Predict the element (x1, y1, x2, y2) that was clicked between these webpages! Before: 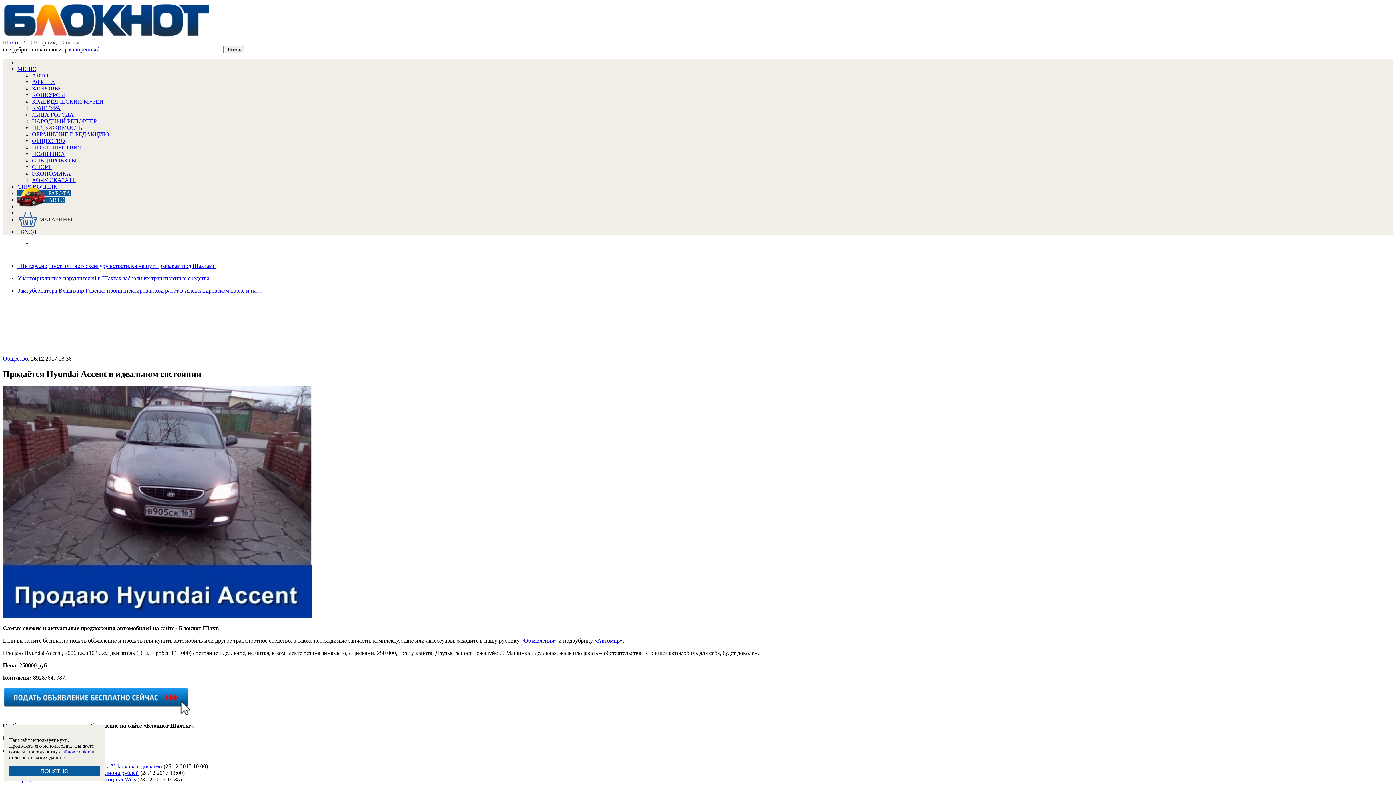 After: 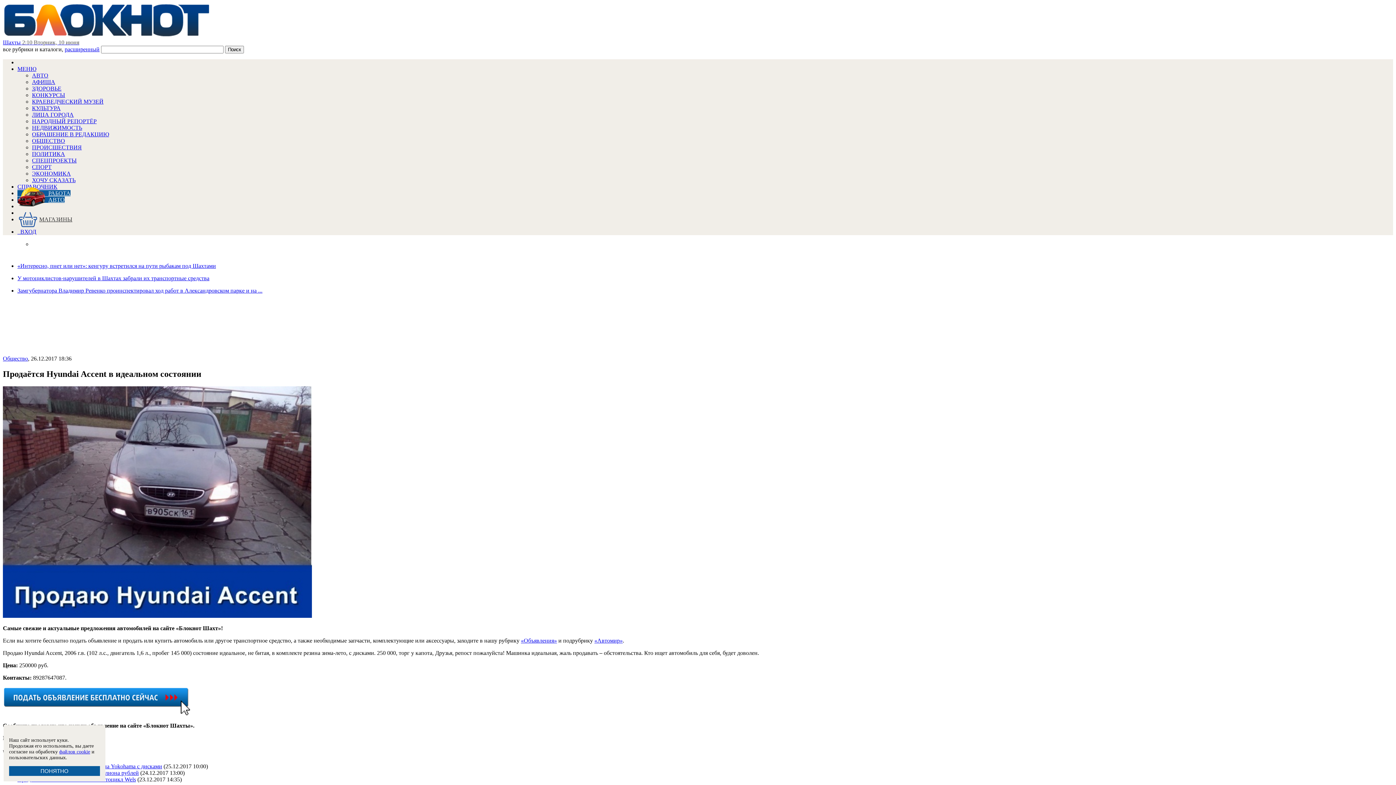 Action: bbox: (17, 216, 72, 222) label: МАГАЗИНЫ